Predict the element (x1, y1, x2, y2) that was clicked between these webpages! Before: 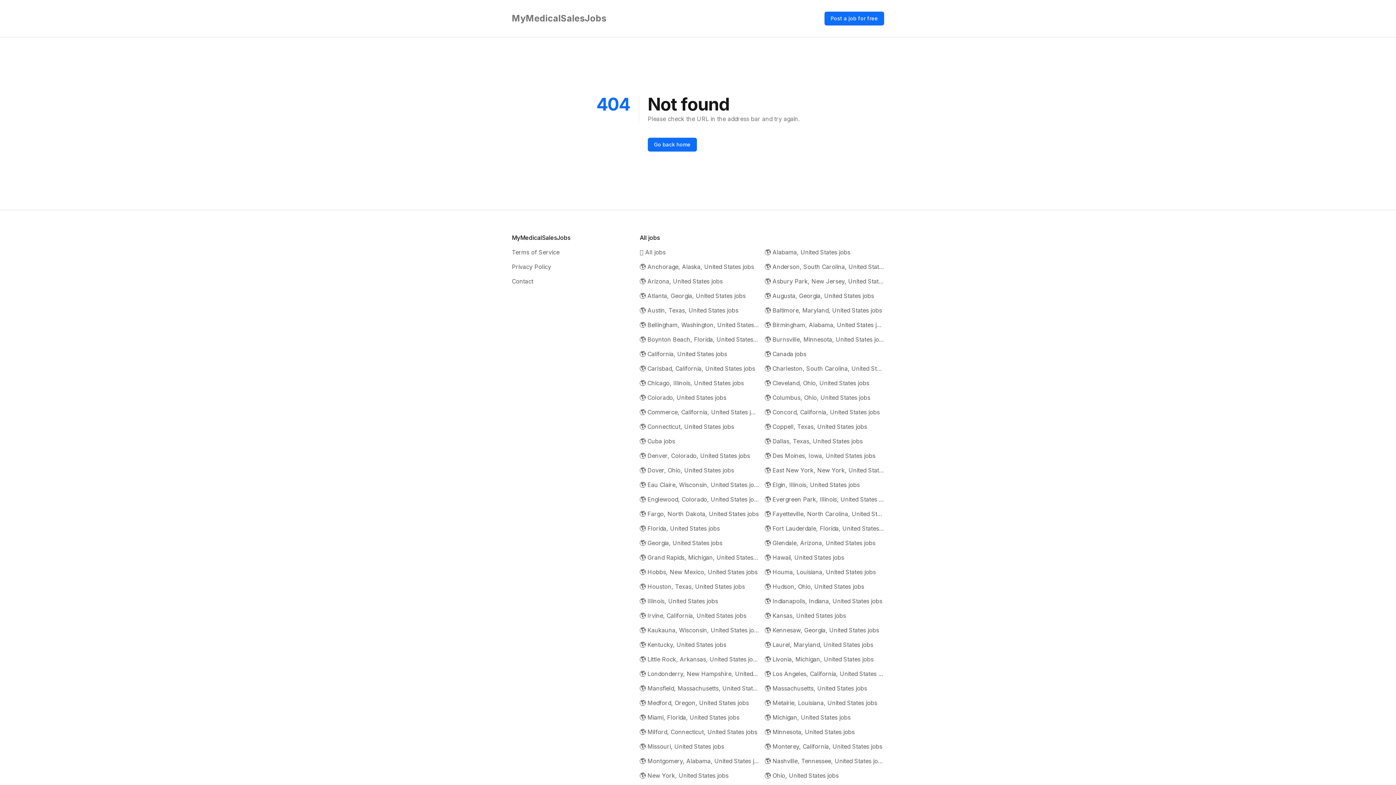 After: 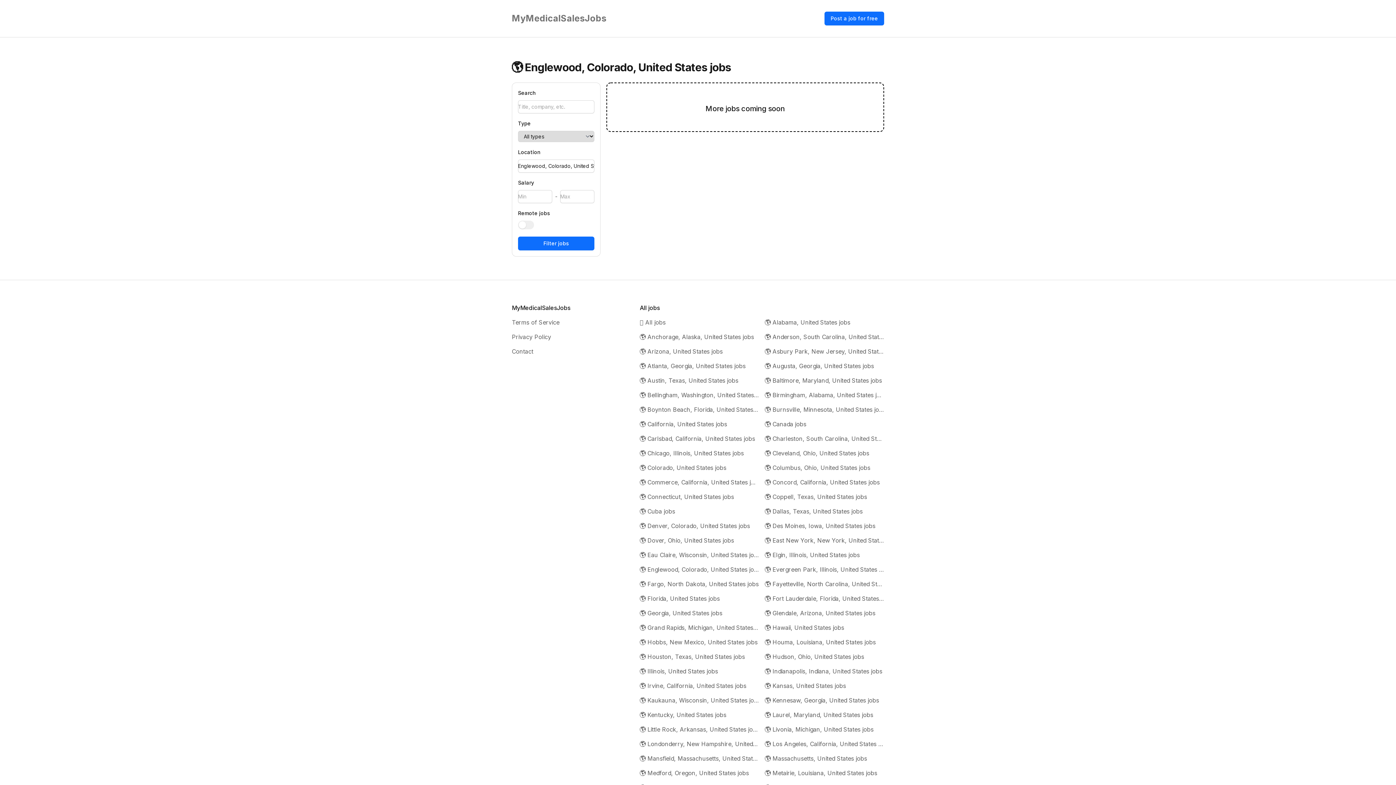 Action: label: 🌎 Englewood, Colorado, United States jobs bbox: (640, 495, 759, 504)